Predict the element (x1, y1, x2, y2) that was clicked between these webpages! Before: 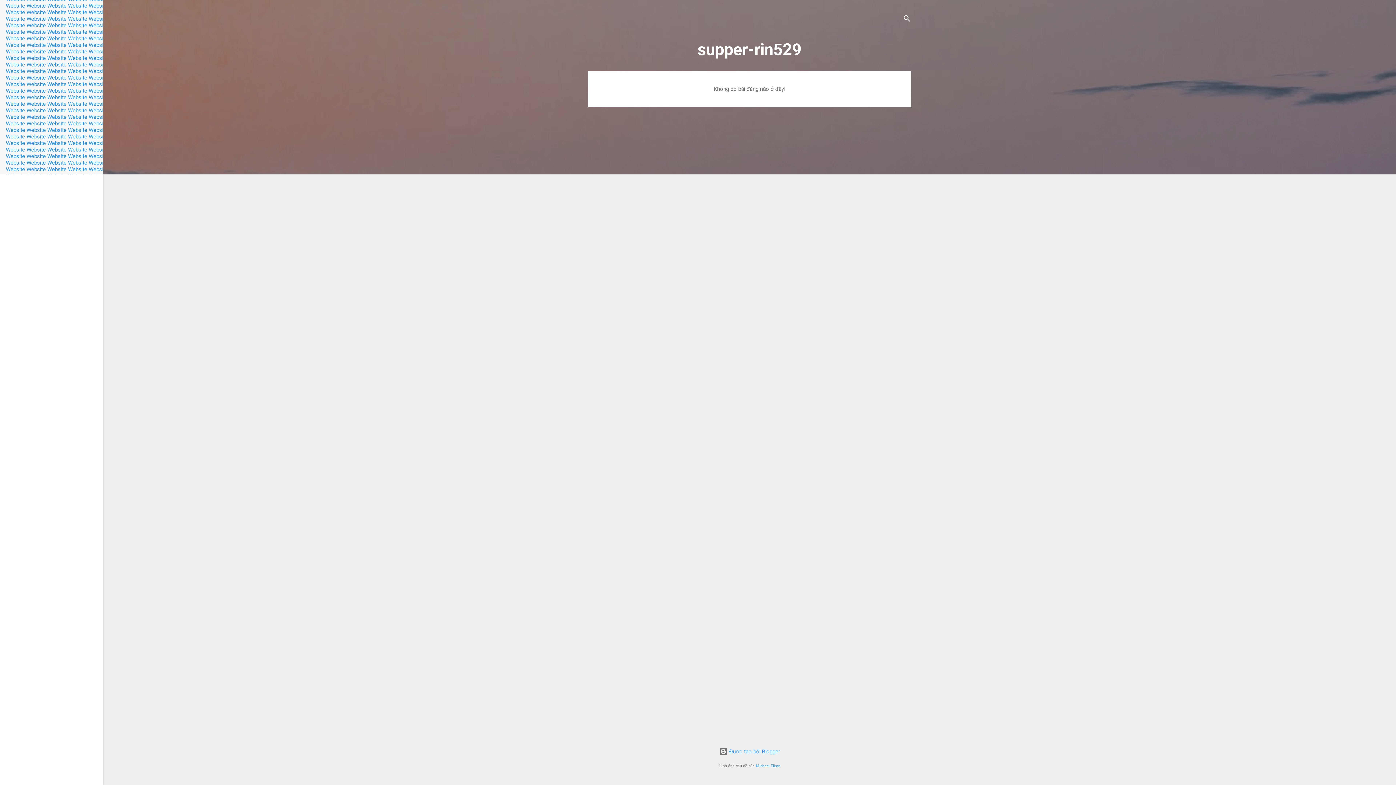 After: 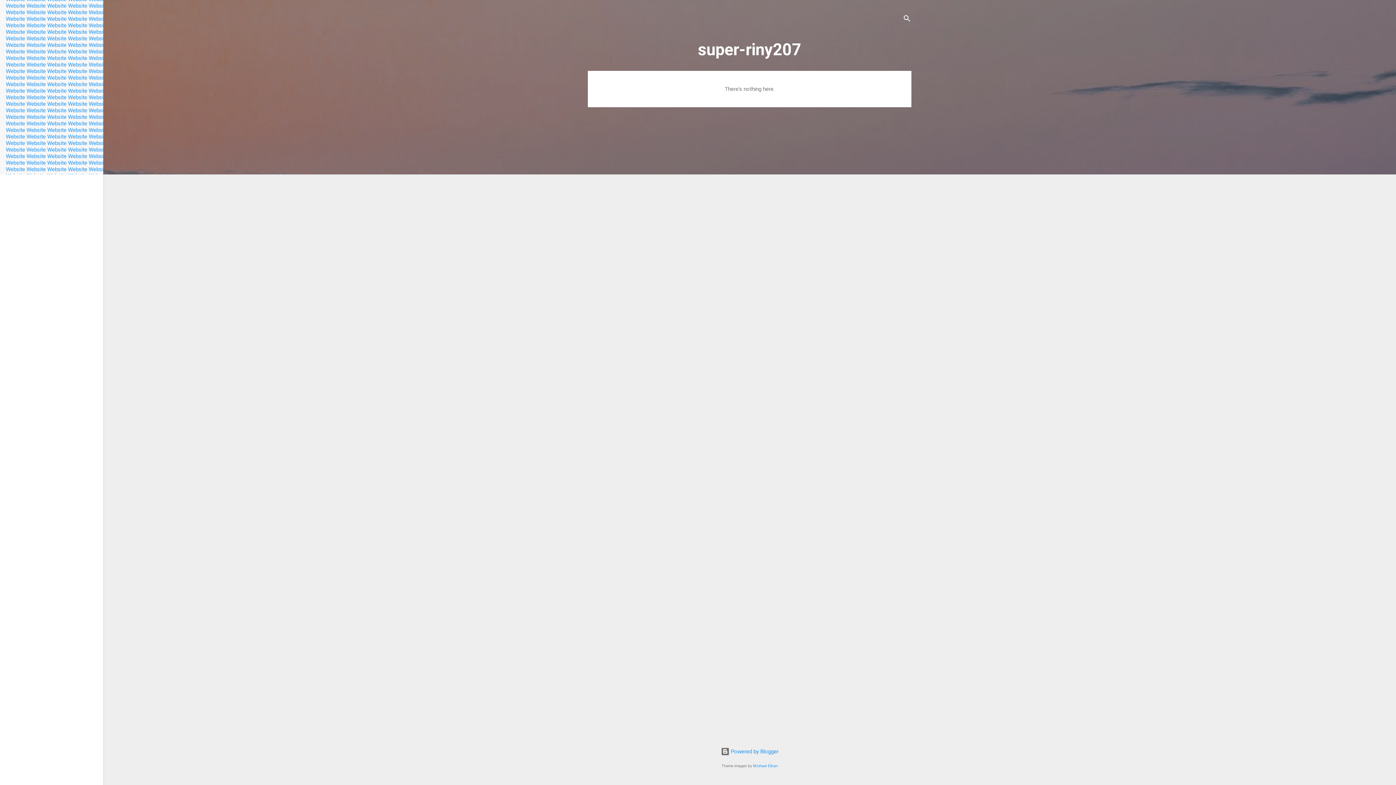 Action: label: Website bbox: (26, 133, 45, 140)